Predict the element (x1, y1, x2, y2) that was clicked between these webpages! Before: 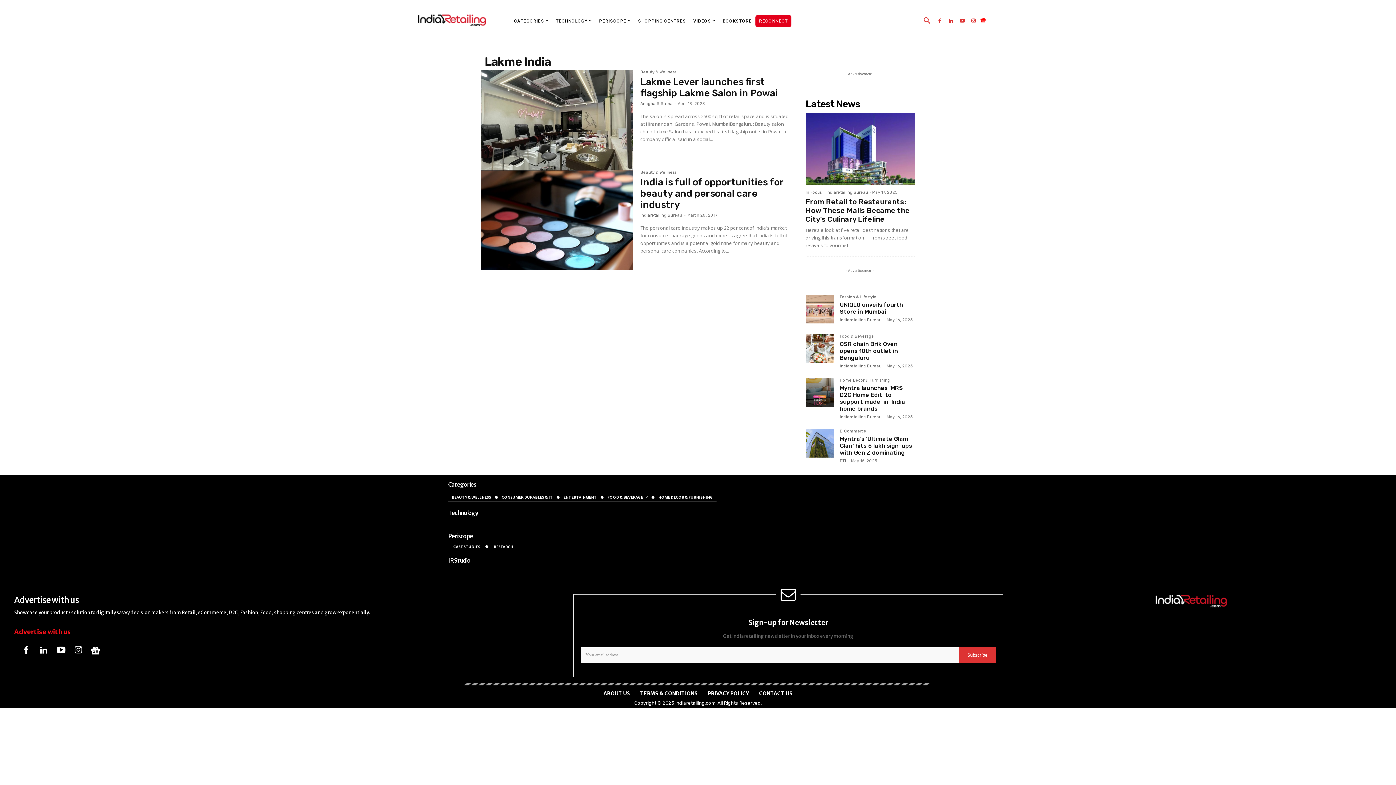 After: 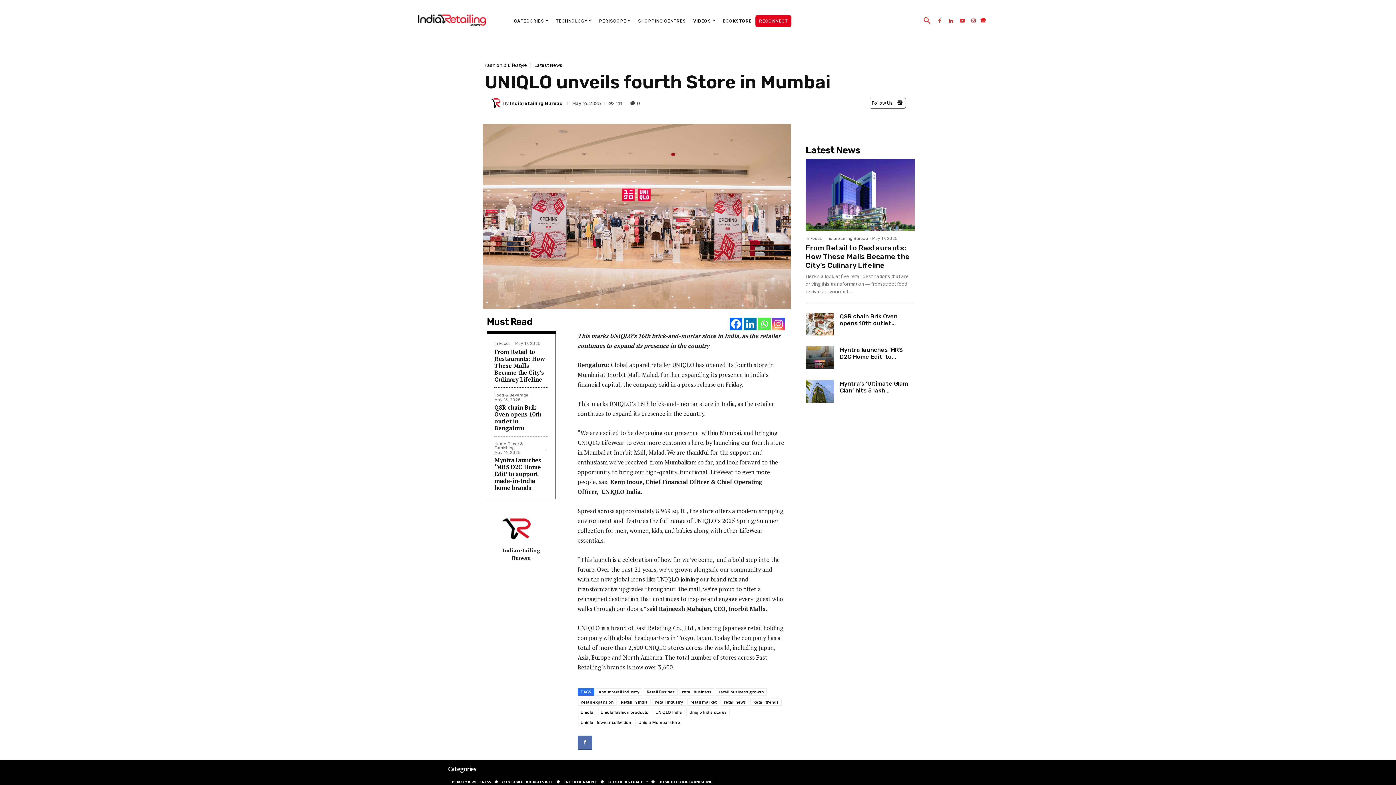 Action: label: UNIQLO unveils fourth Store in Mumbai bbox: (840, 301, 903, 315)